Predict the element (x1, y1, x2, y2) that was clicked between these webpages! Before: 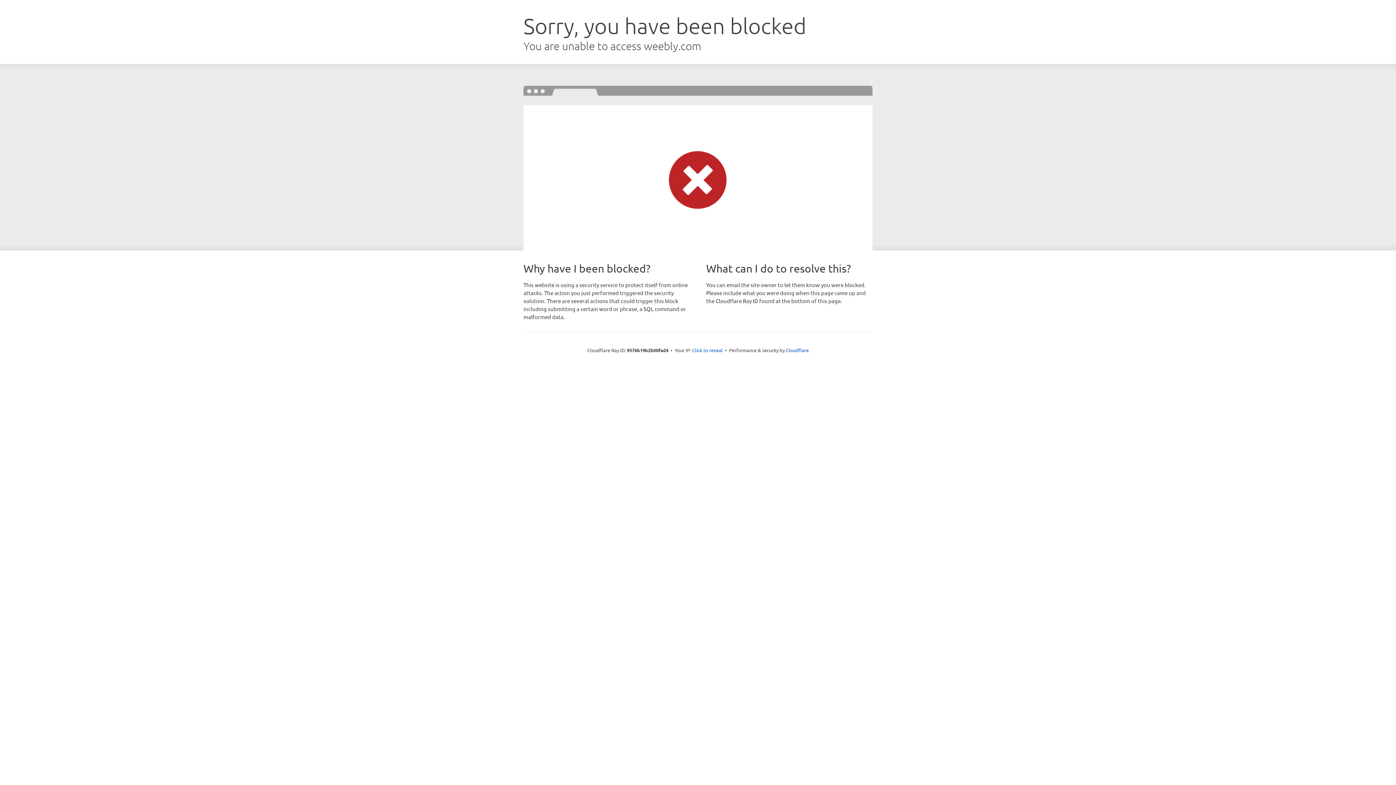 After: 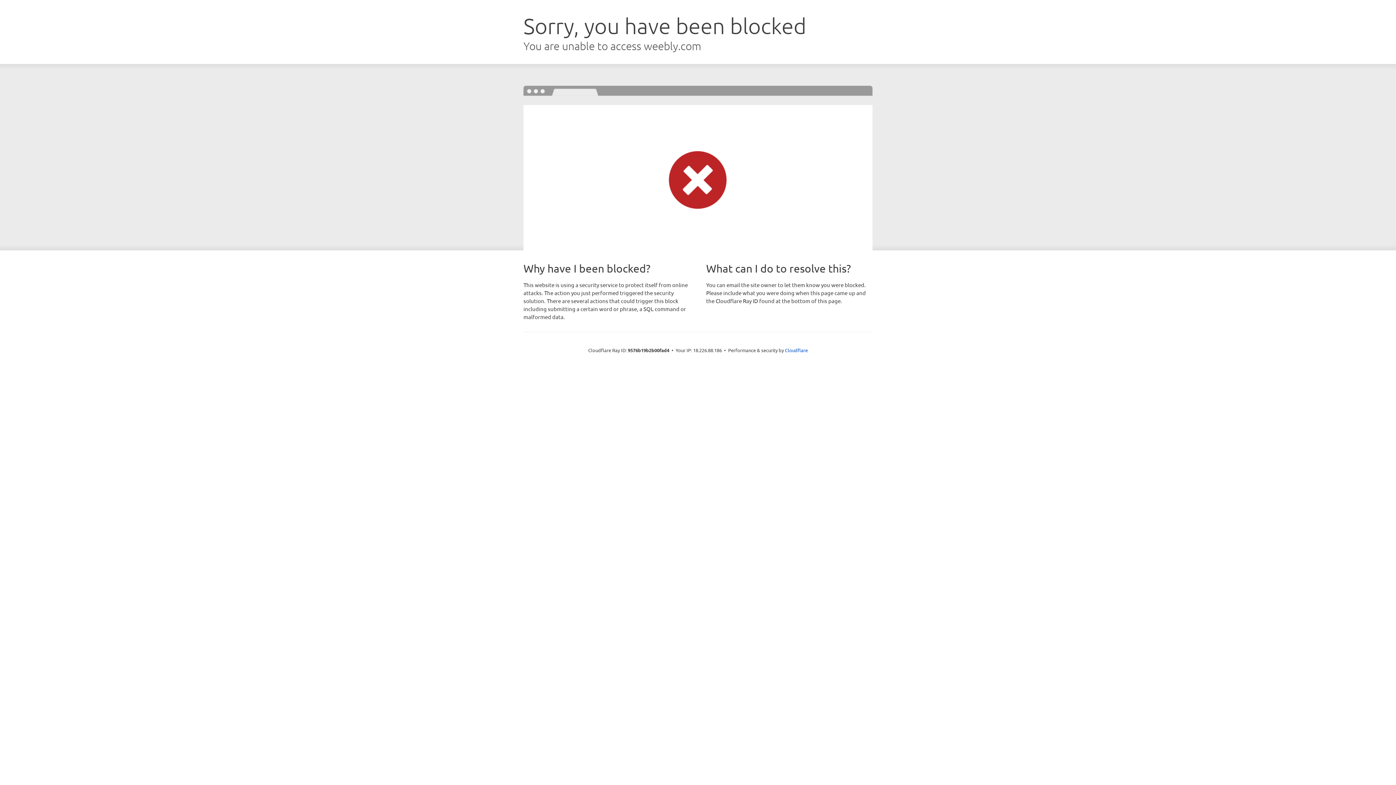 Action: bbox: (692, 346, 722, 353) label: Click to reveal